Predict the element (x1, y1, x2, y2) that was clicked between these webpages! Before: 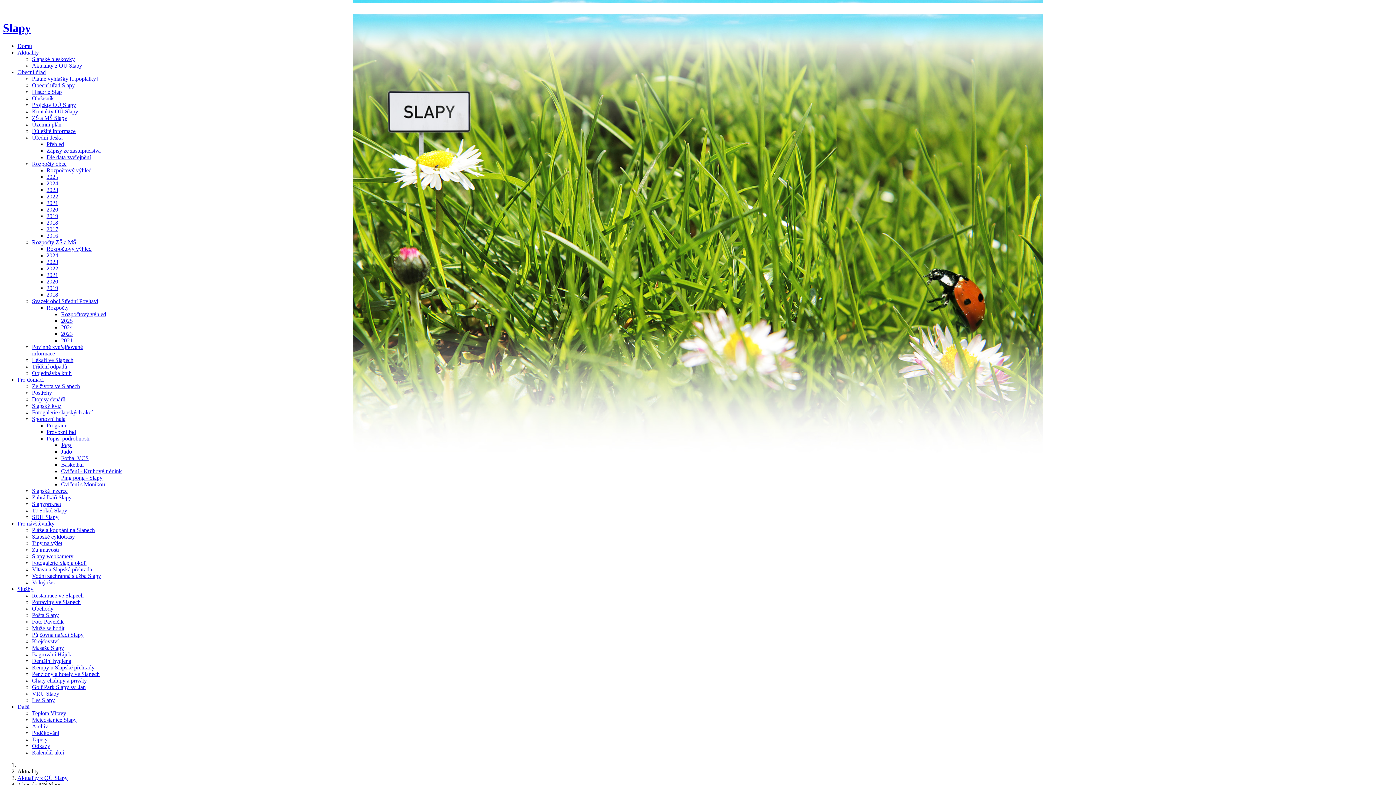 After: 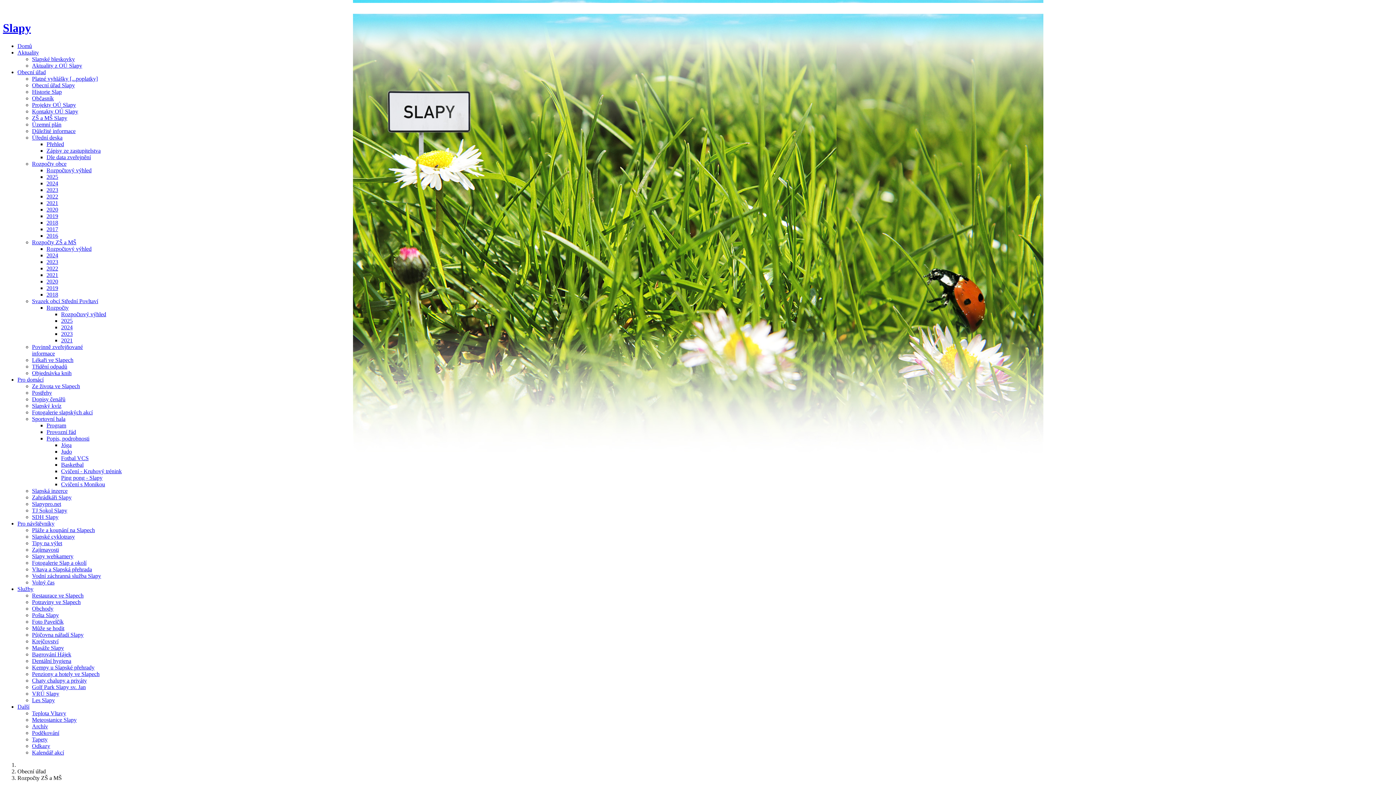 Action: label: Rozpočty ZŠ a MŠ bbox: (32, 239, 76, 245)